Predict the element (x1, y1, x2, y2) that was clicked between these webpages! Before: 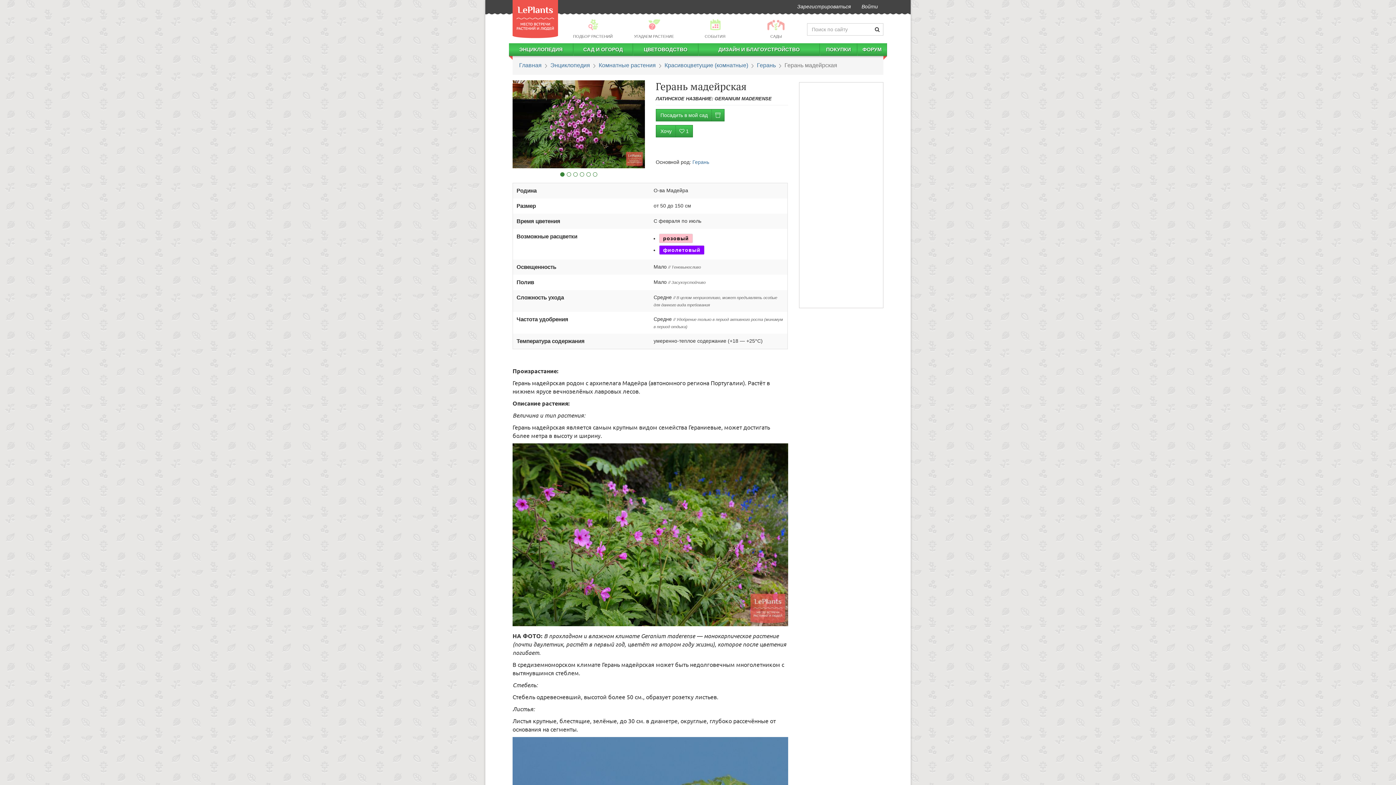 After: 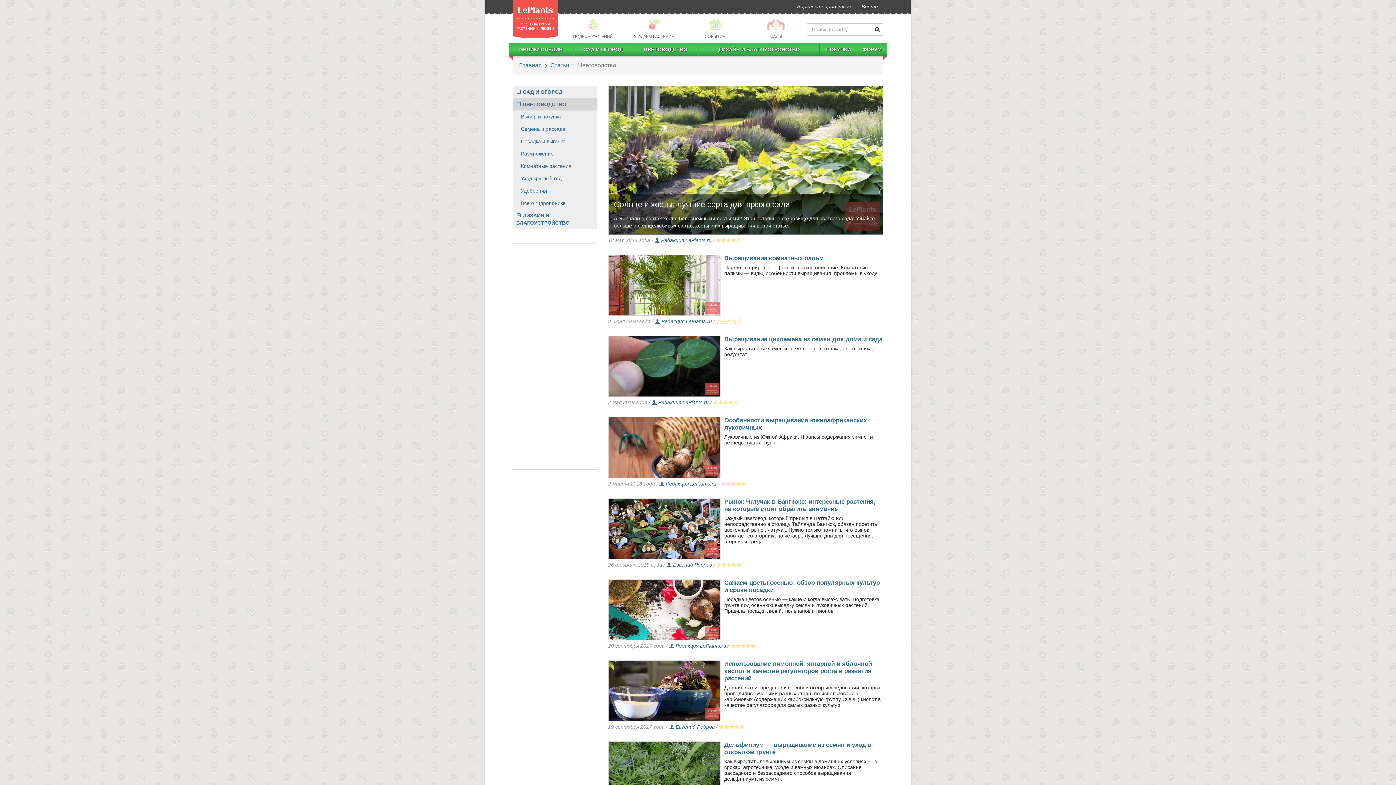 Action: label: ЦВЕТОВОДСТВО bbox: (633, 43, 698, 56)